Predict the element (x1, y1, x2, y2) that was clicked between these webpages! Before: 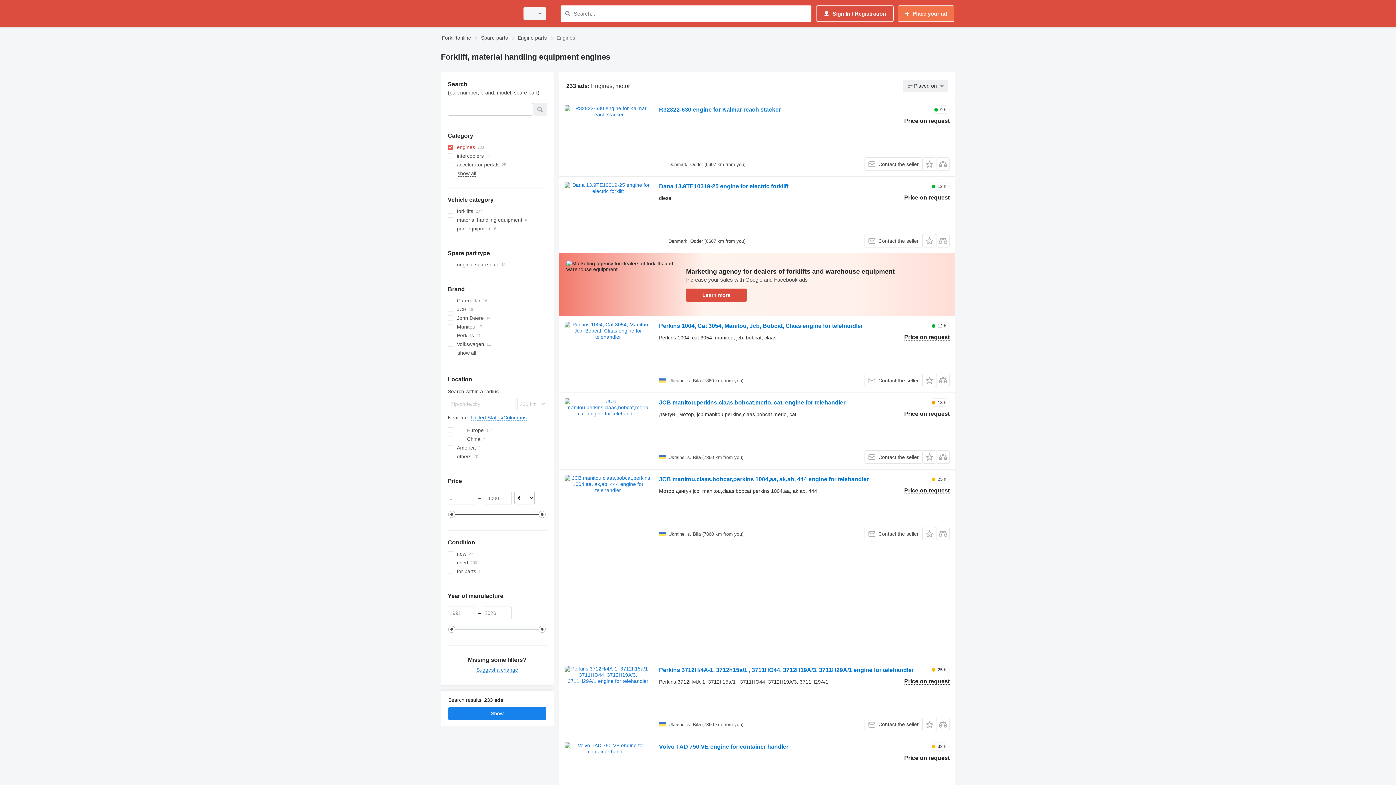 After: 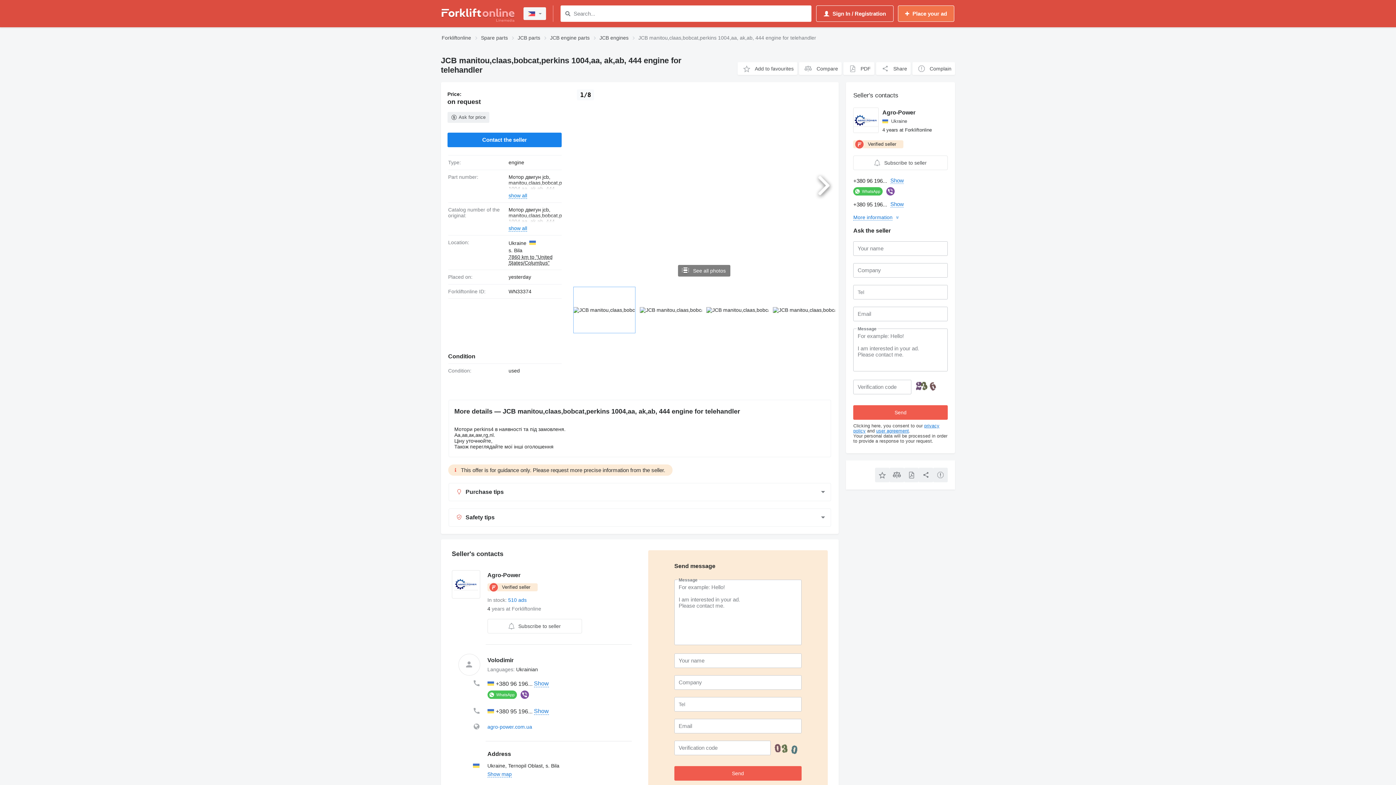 Action: bbox: (564, 475, 651, 540)